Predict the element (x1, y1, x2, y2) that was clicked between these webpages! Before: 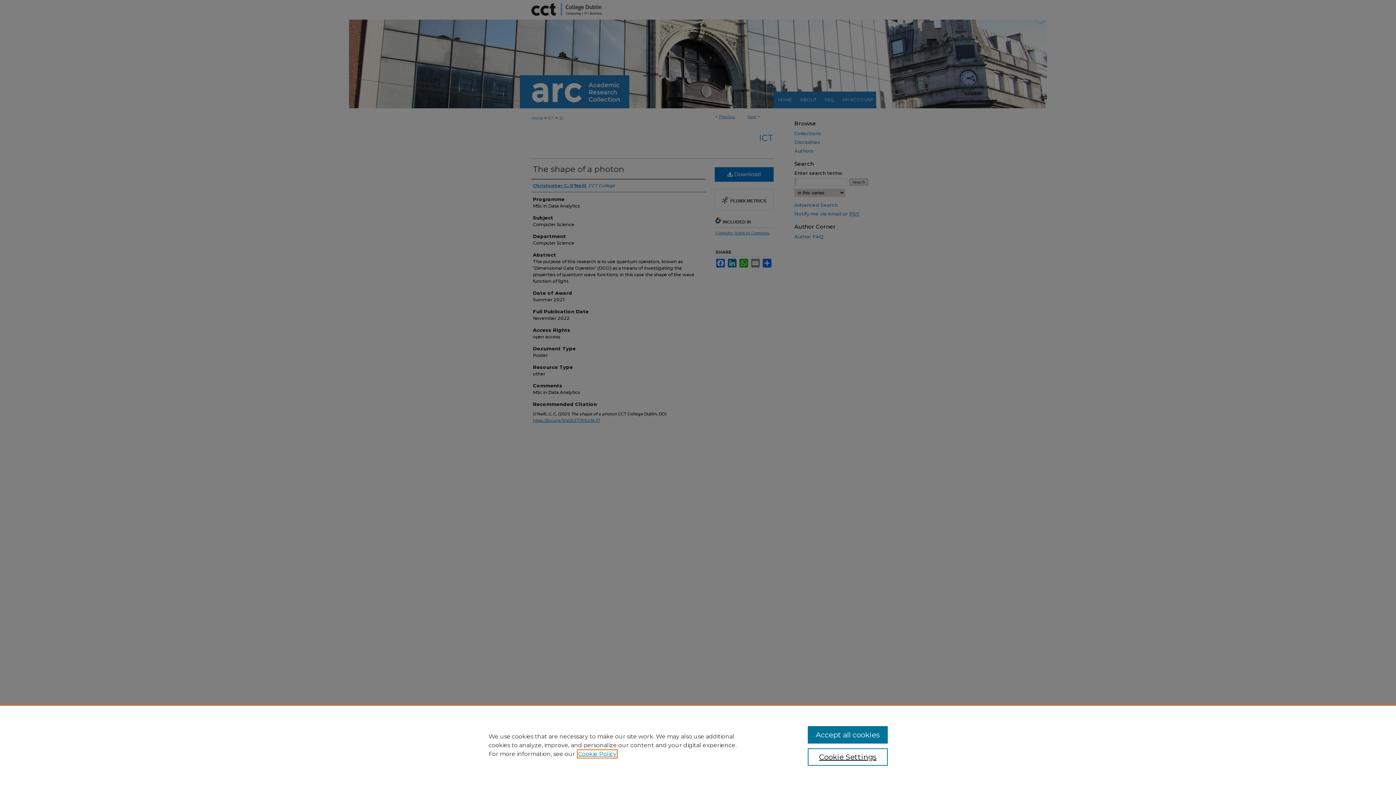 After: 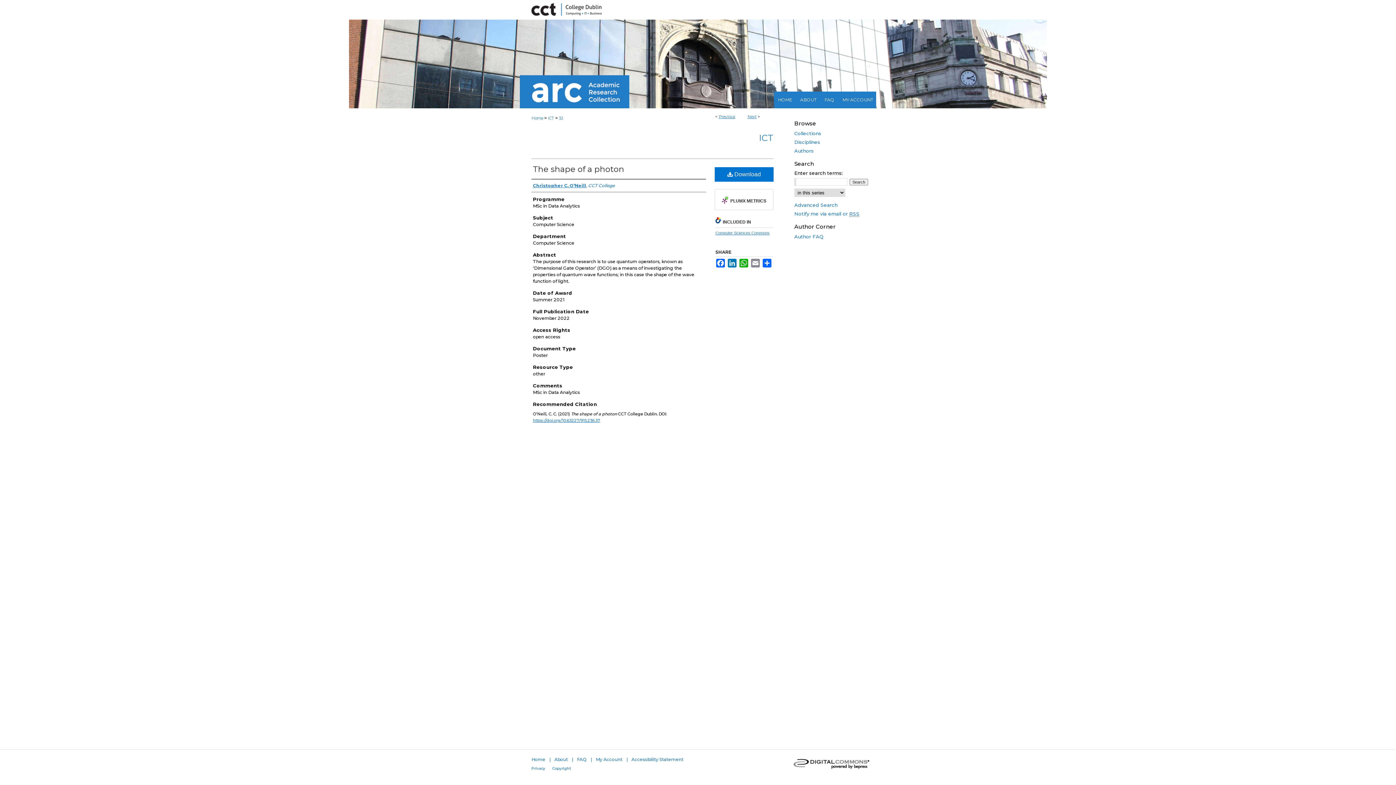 Action: bbox: (807, 726, 887, 744) label: Accept all cookies